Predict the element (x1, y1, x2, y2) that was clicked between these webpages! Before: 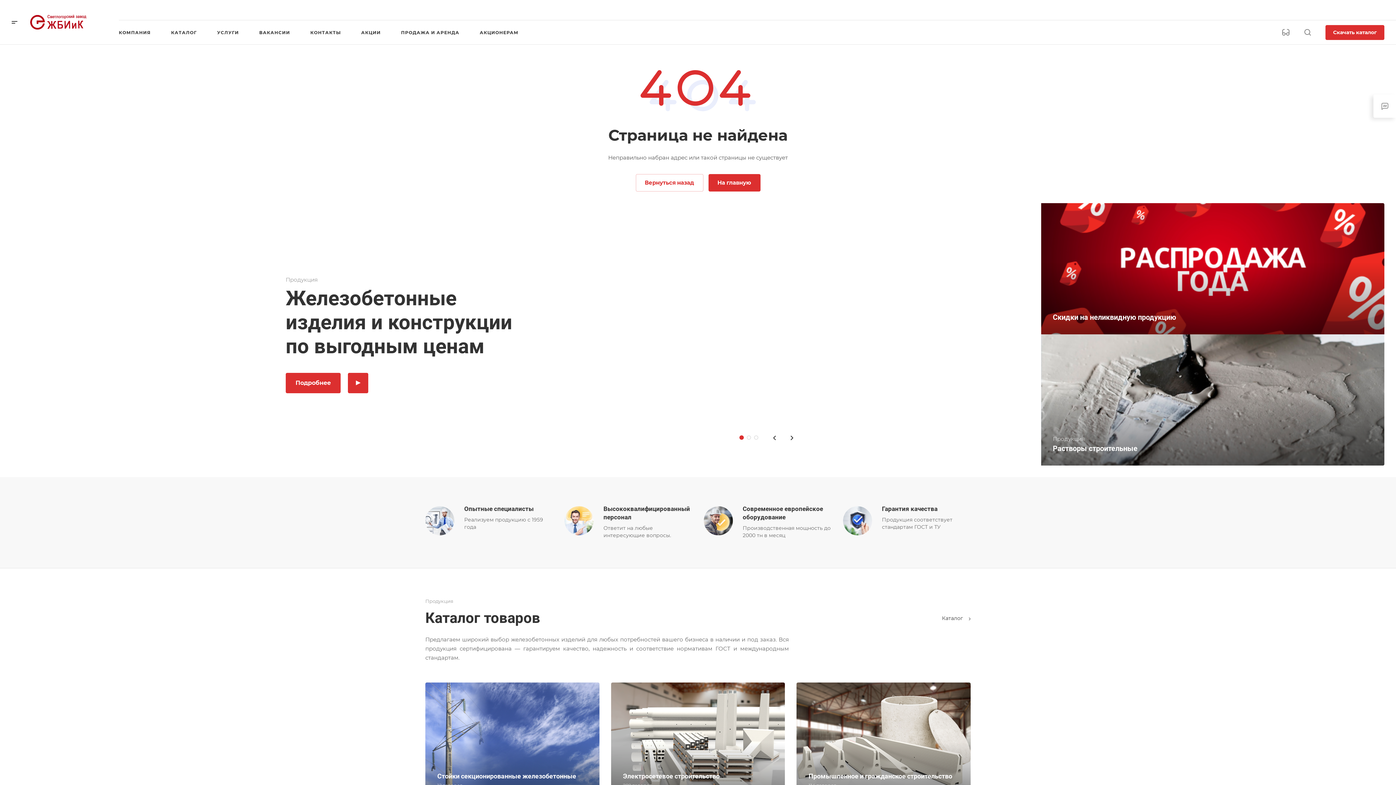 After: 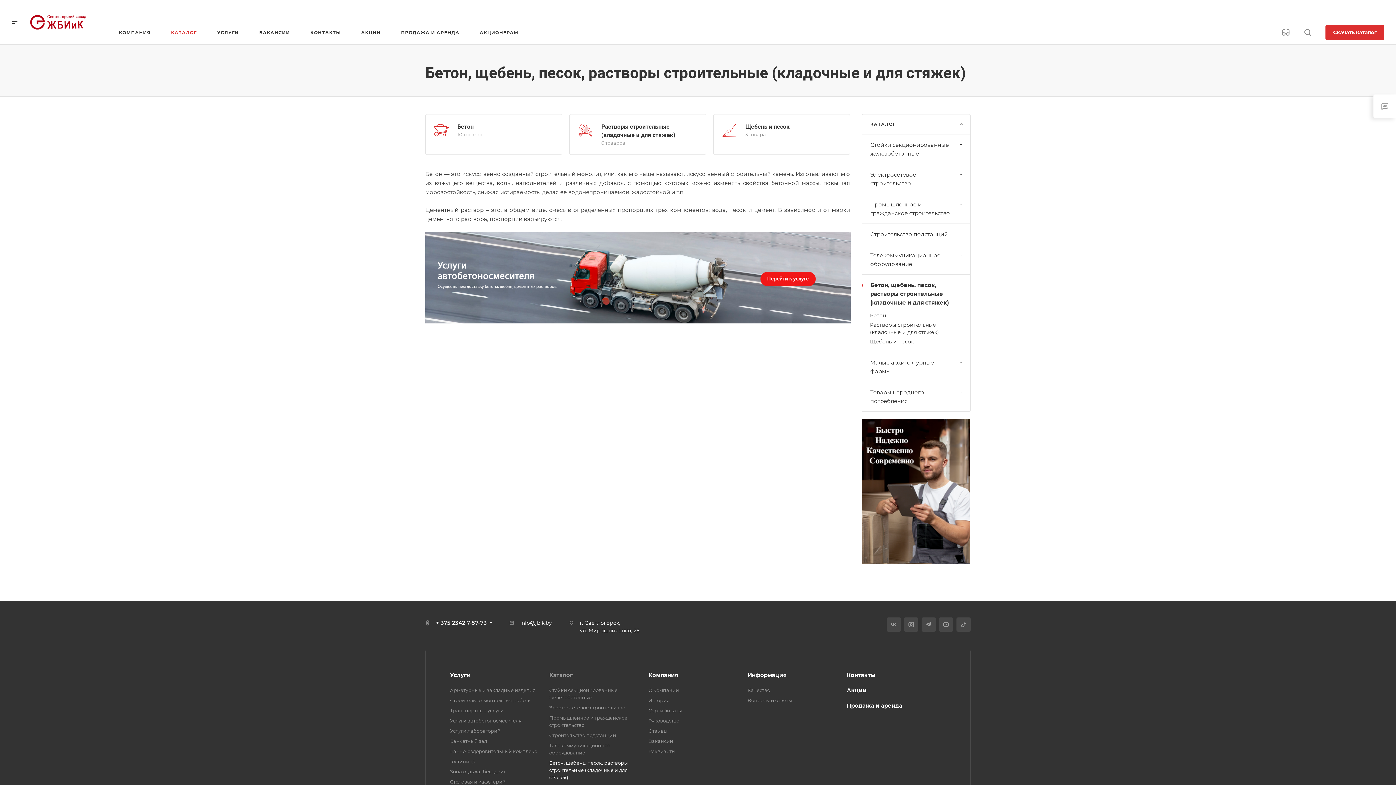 Action: bbox: (1041, 334, 1384, 465) label: Продукция
Растворы строительные